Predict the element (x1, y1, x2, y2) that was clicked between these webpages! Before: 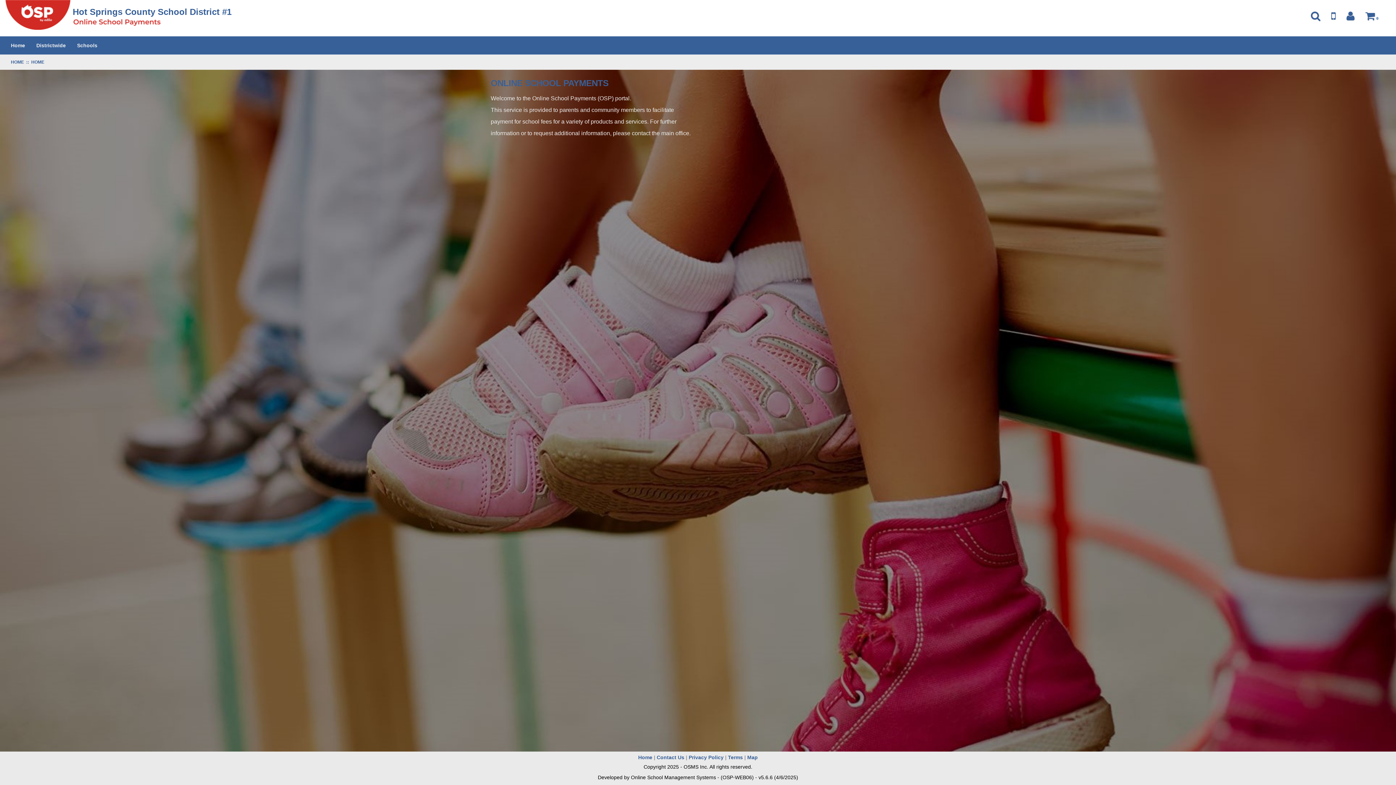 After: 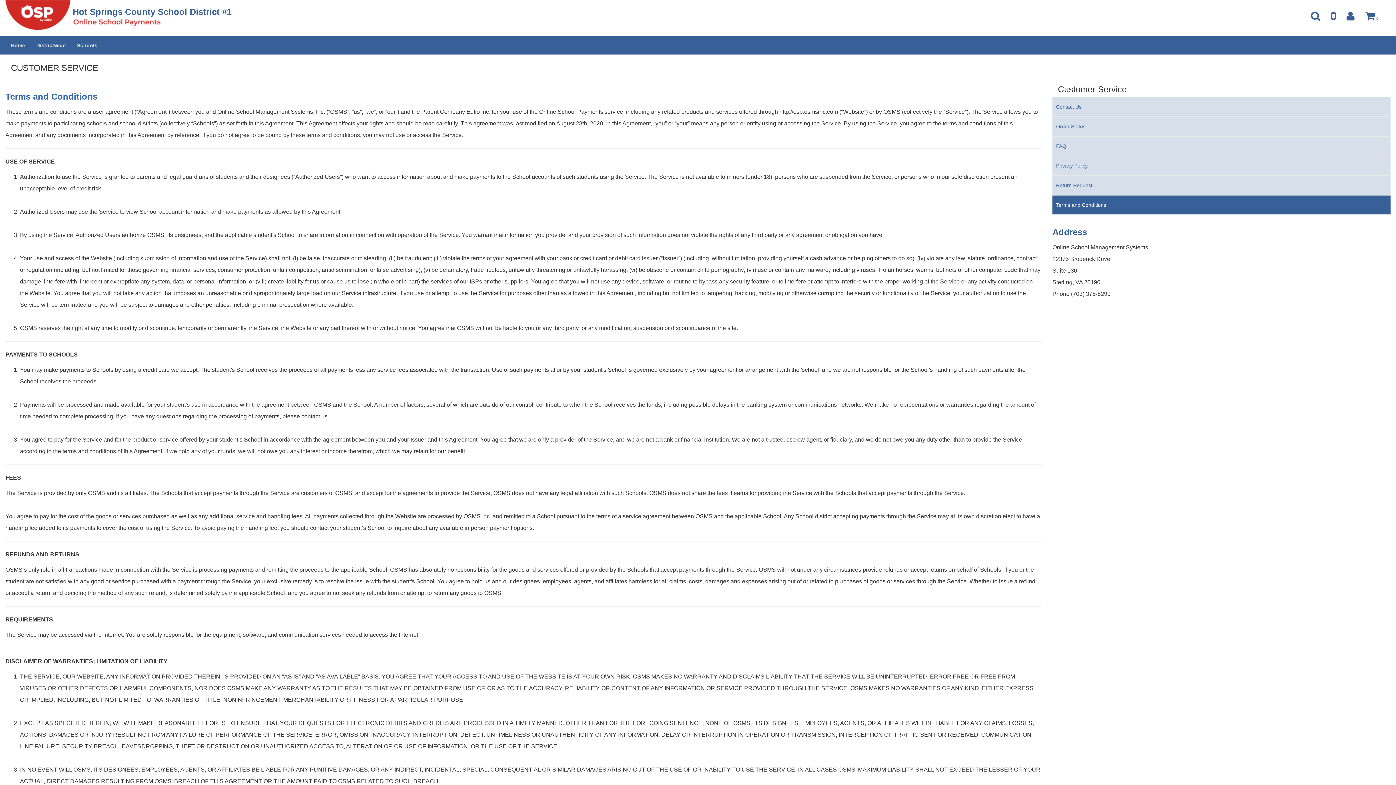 Action: label: Terms bbox: (728, 754, 743, 760)